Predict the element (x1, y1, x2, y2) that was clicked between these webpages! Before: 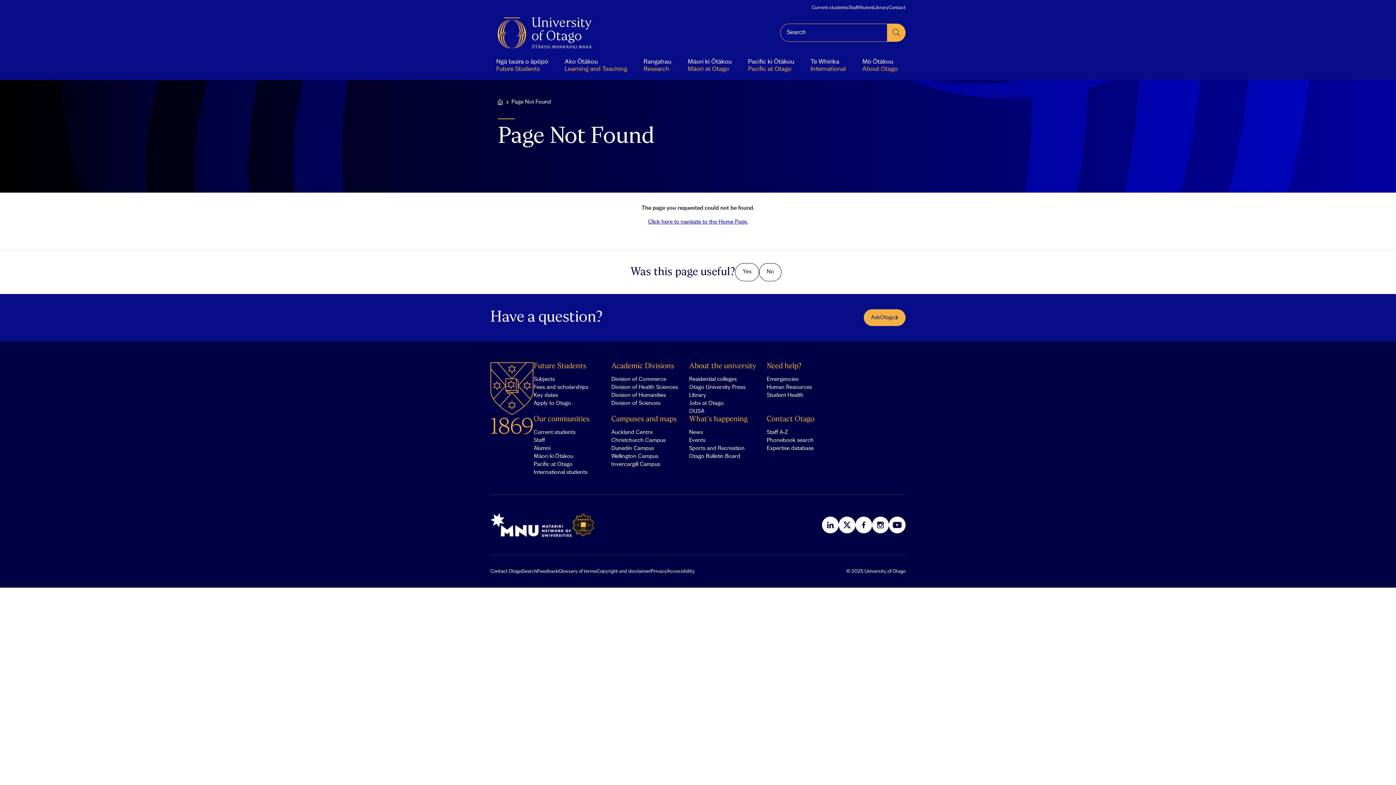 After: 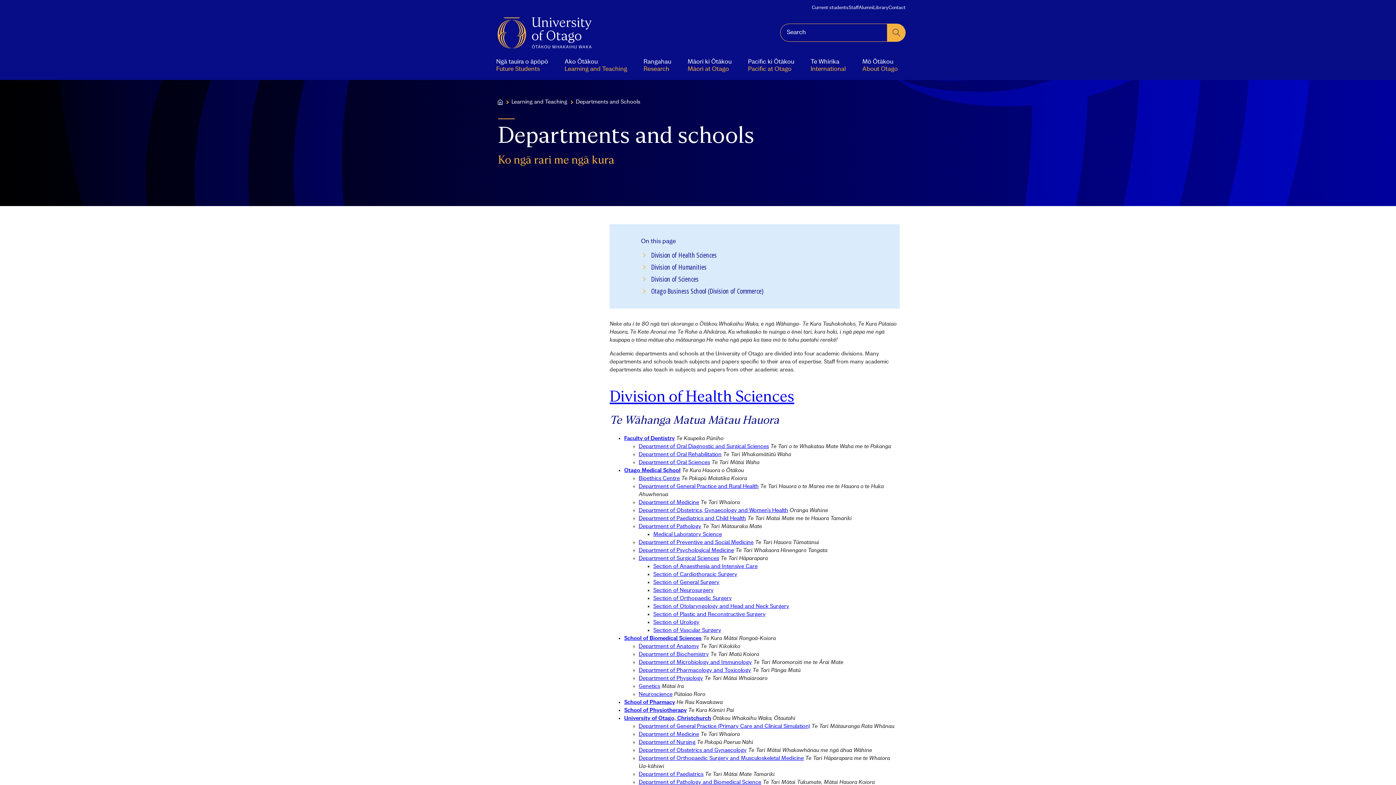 Action: bbox: (611, 362, 674, 370) label: Academic Divisions